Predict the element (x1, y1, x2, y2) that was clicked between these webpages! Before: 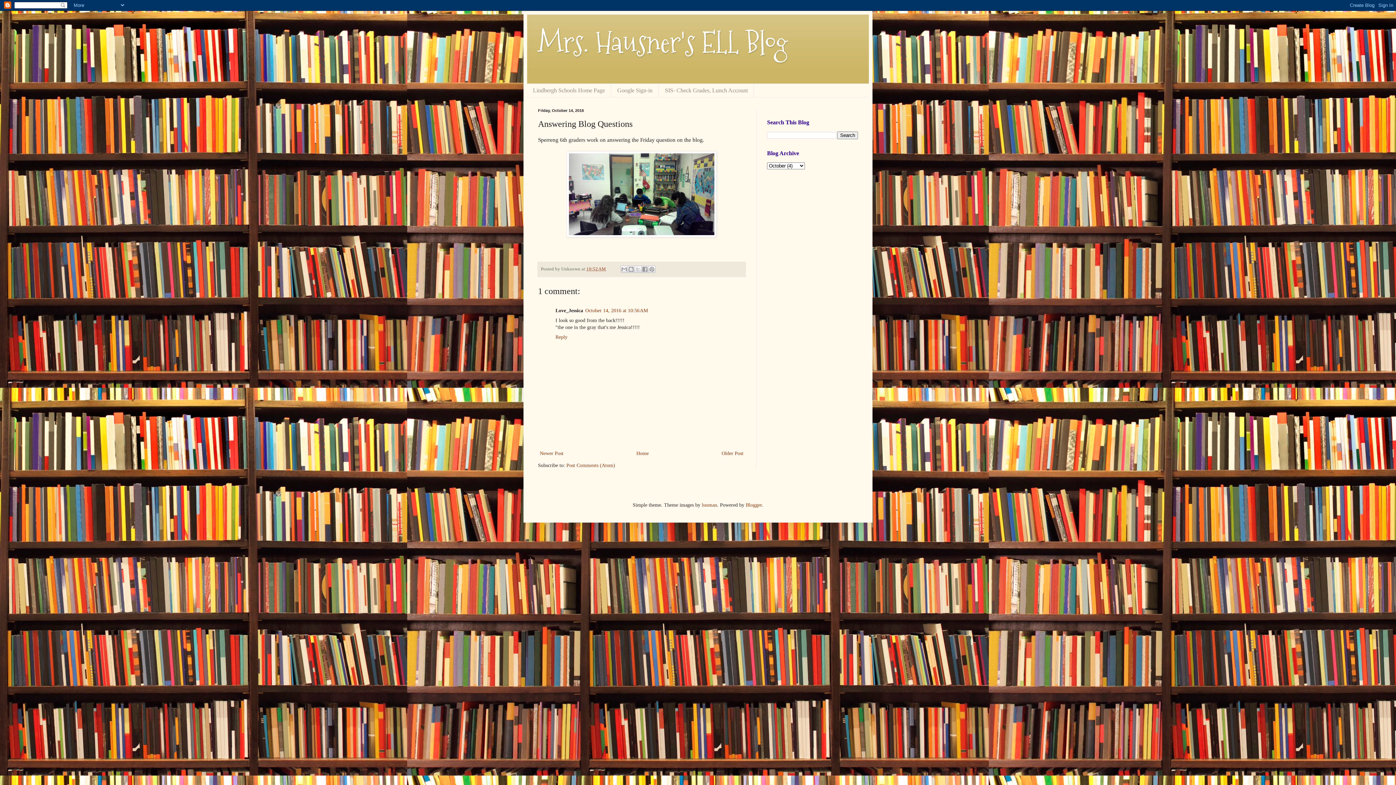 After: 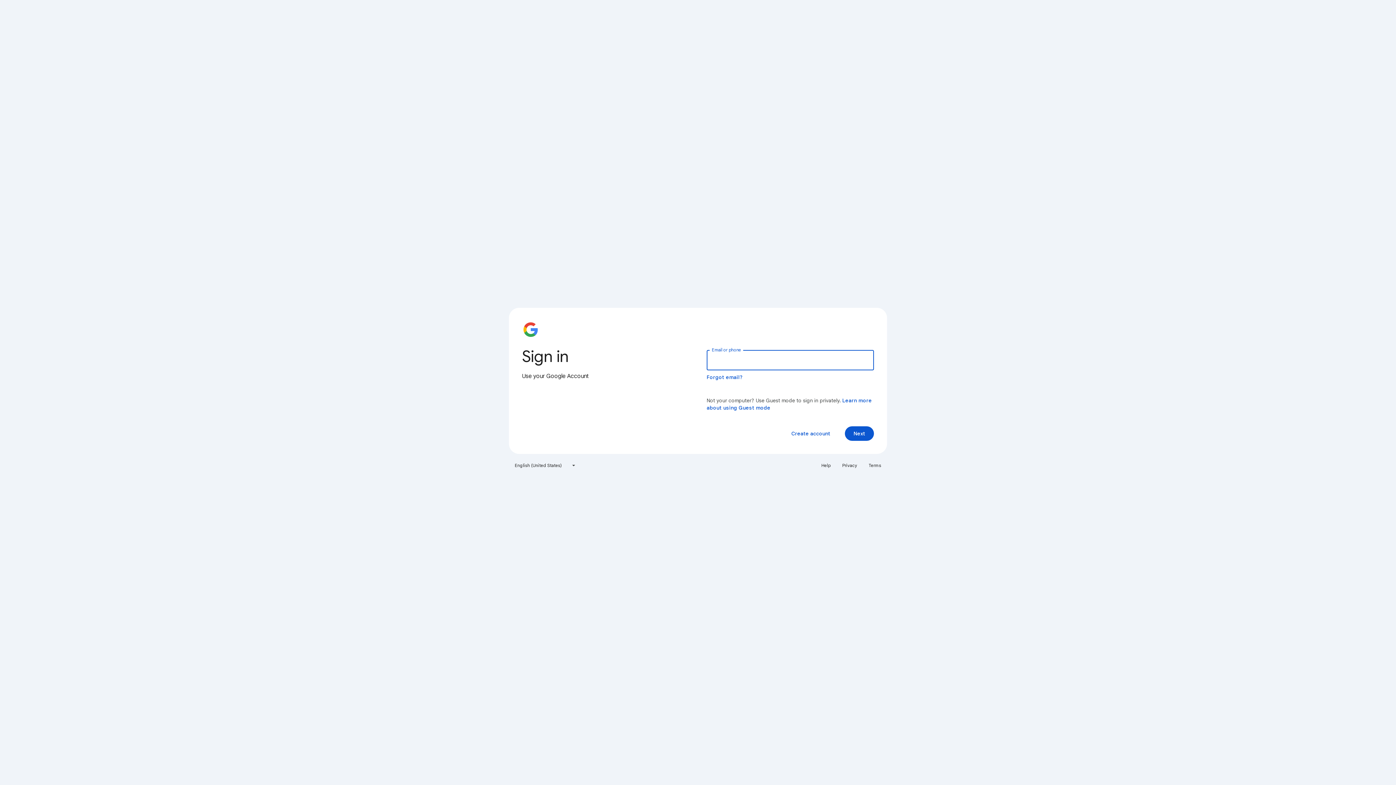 Action: bbox: (611, 83, 658, 97) label: Google Sign-in